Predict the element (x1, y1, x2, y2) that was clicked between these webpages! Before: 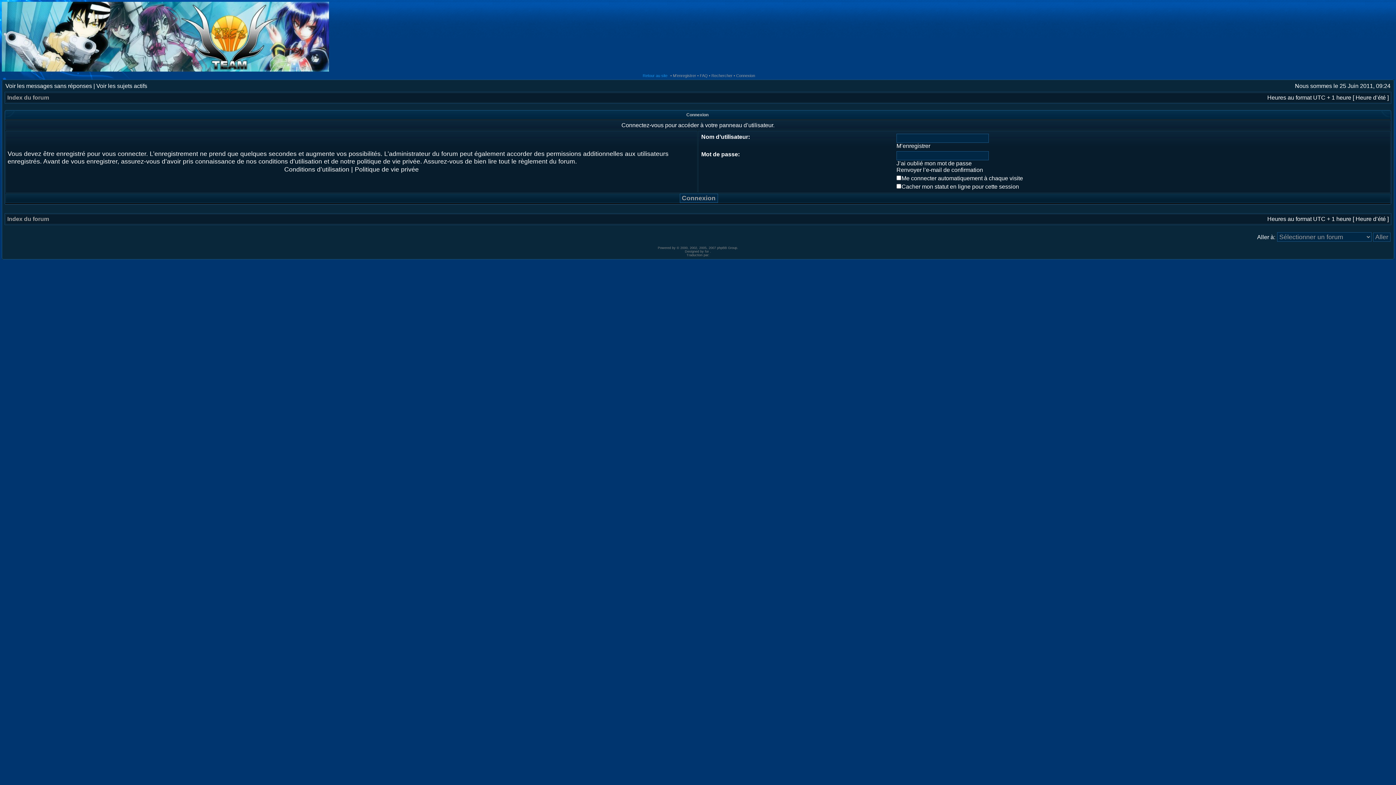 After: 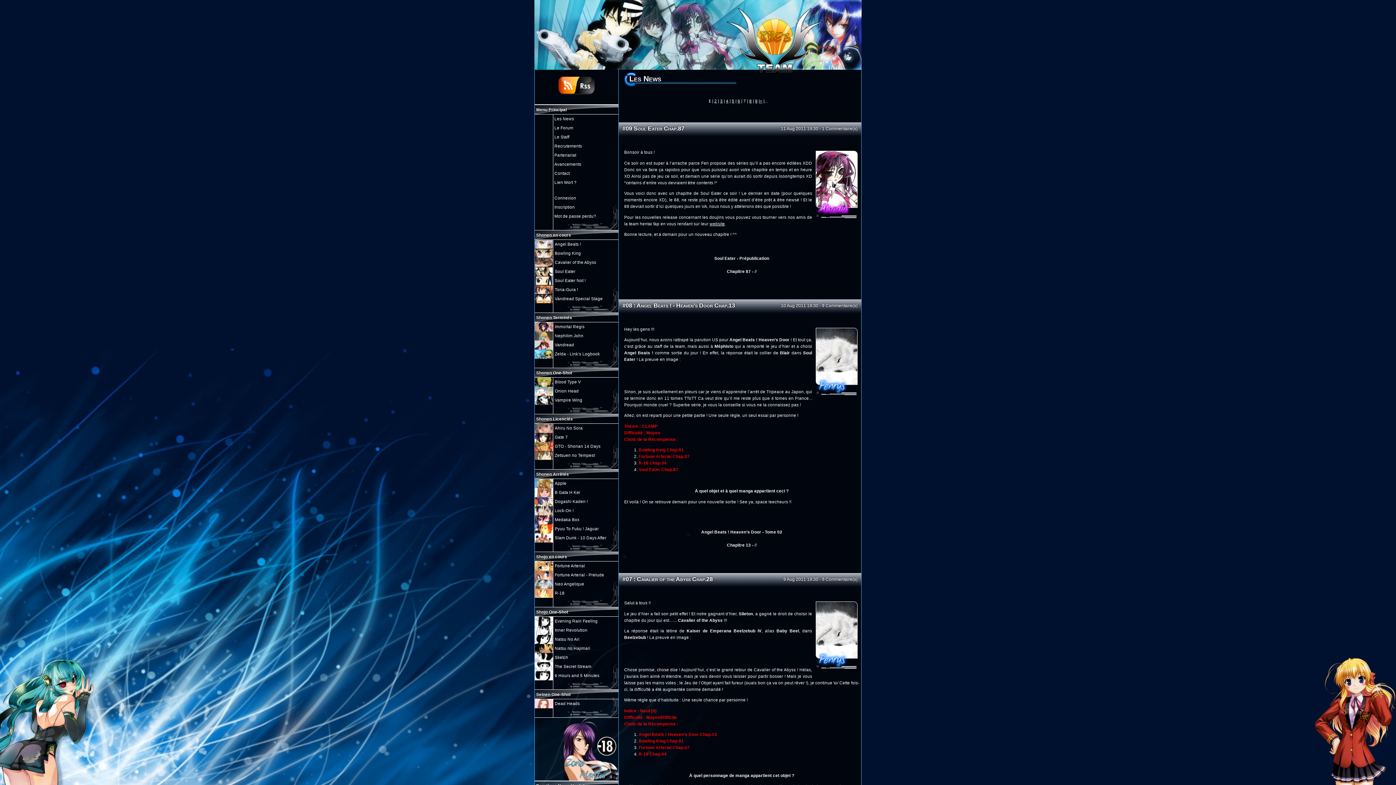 Action: label: Retour au site bbox: (641, 73, 669, 77)